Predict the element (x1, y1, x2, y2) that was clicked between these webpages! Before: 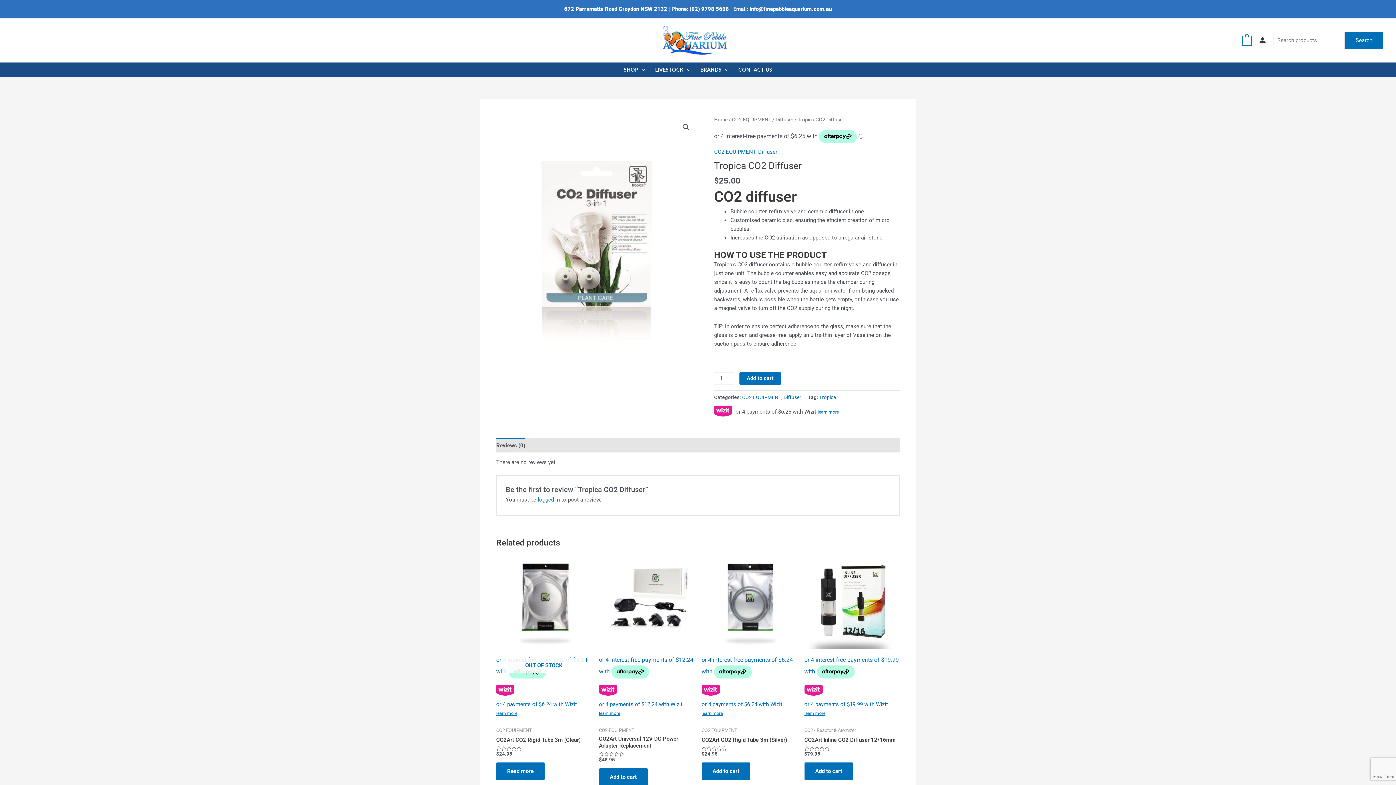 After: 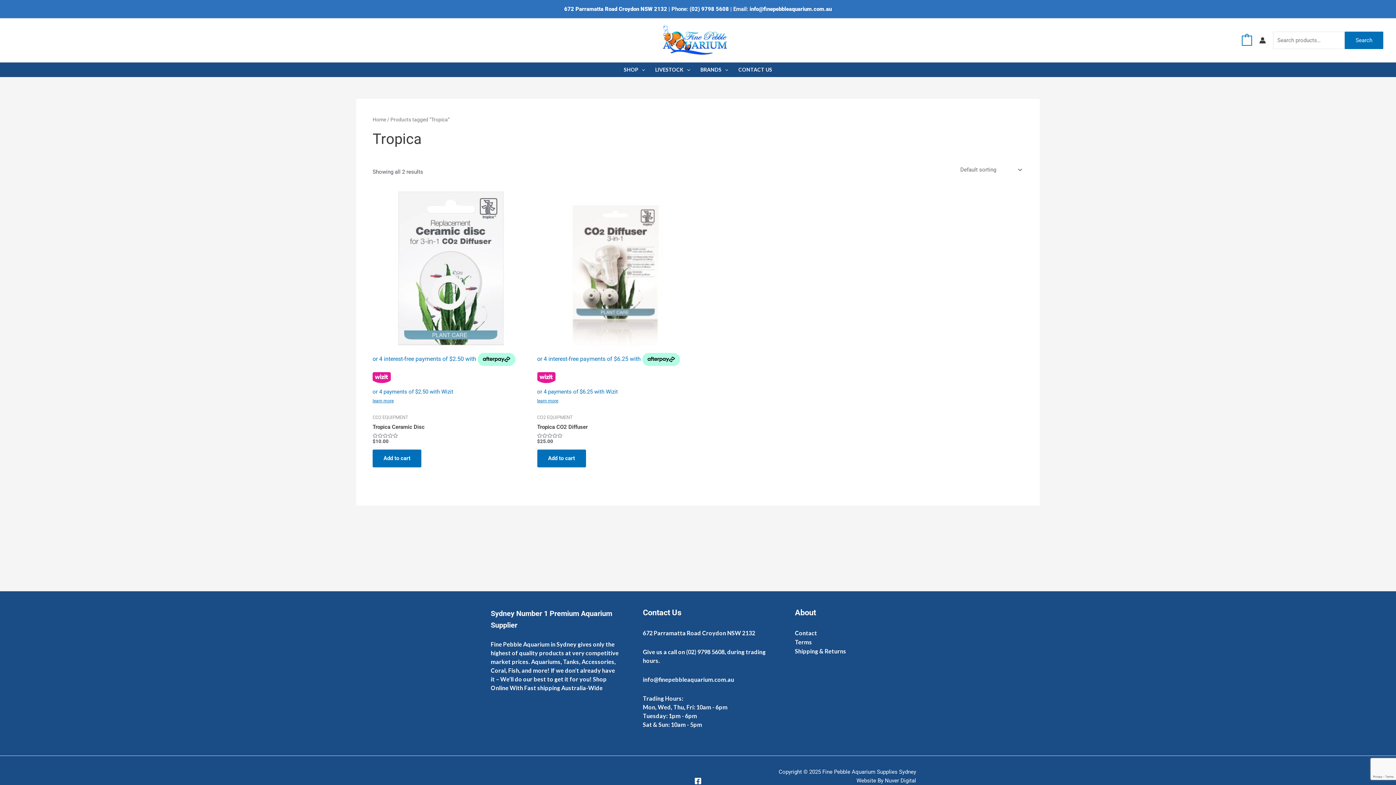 Action: bbox: (819, 394, 836, 400) label: Tropica